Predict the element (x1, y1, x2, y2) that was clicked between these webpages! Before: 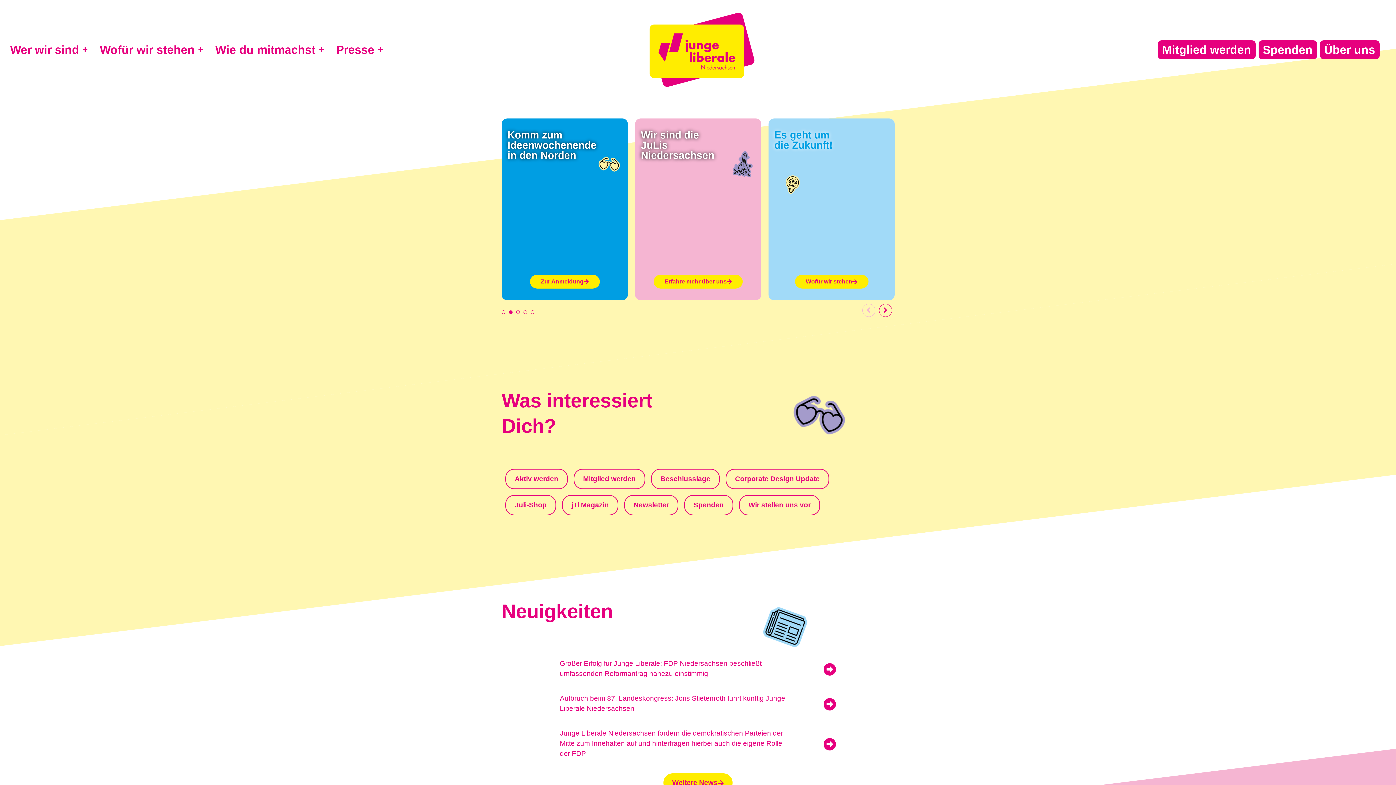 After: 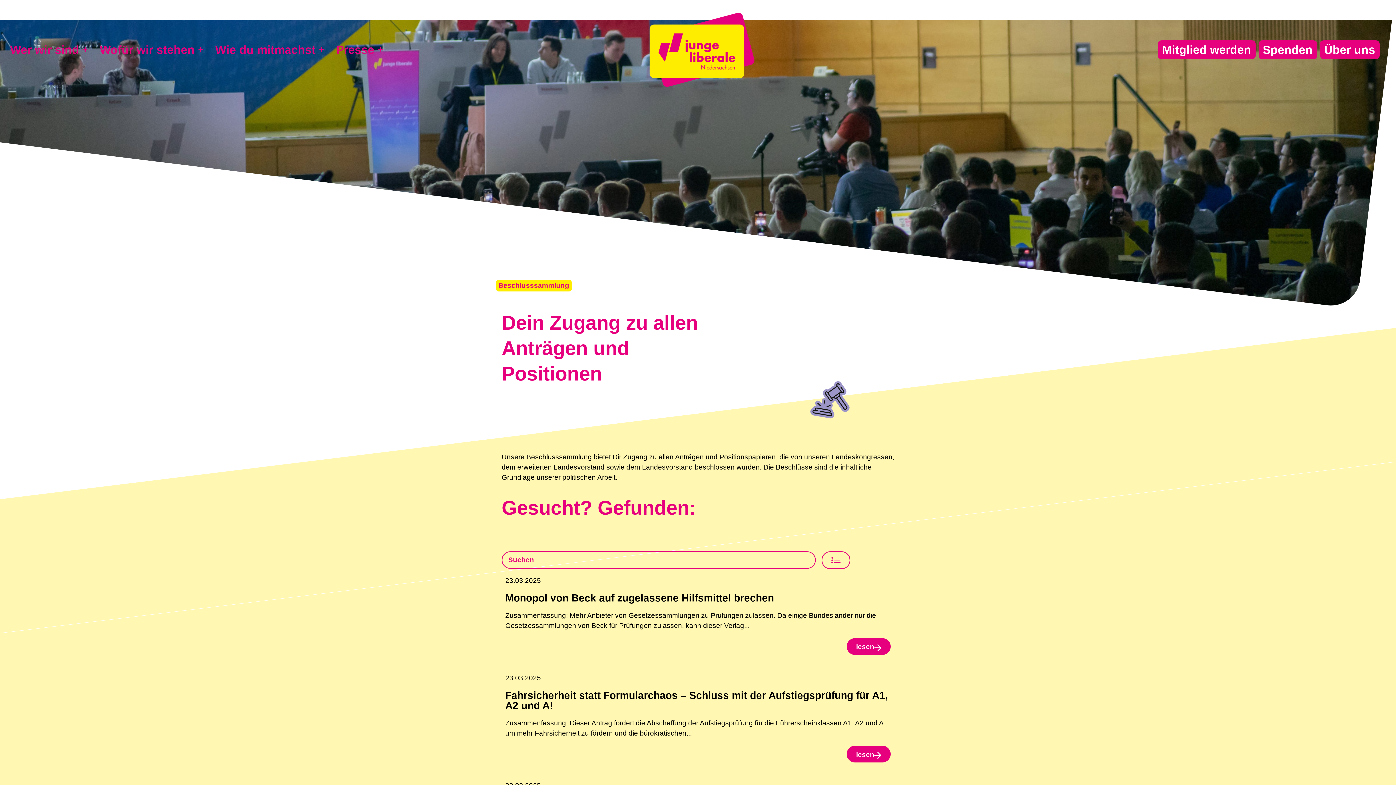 Action: label: Beschlusslage bbox: (651, 452, 720, 472)